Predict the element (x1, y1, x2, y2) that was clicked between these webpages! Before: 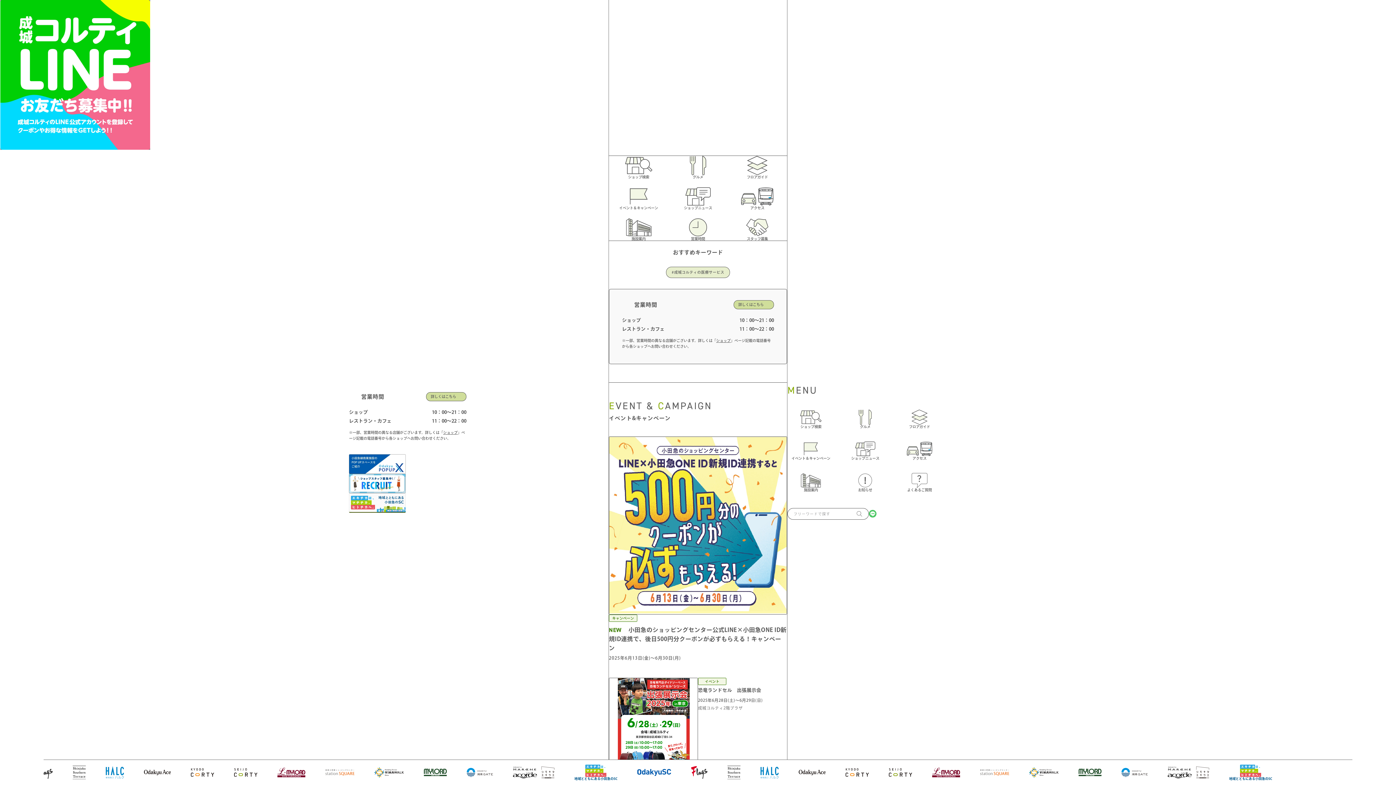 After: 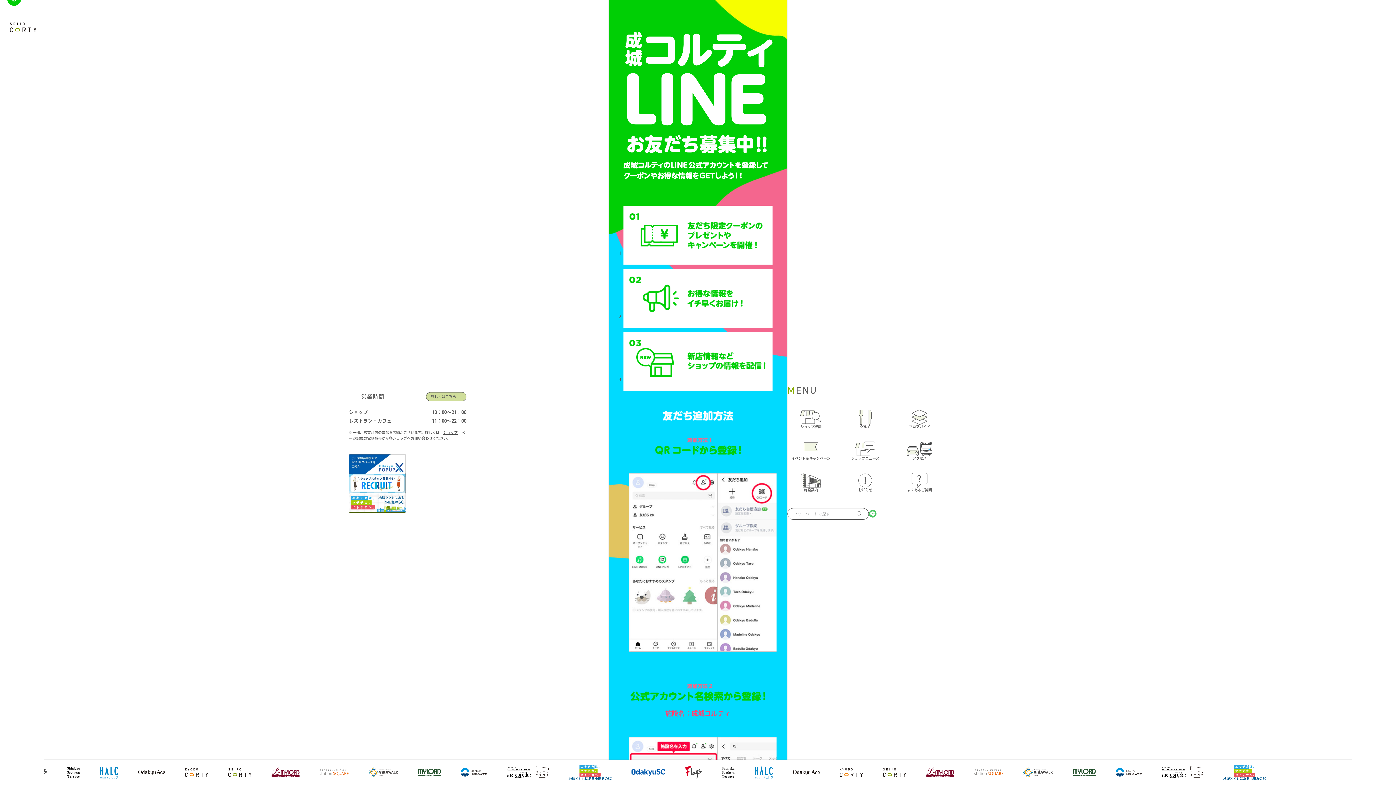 Action: bbox: (869, 513, 876, 517)